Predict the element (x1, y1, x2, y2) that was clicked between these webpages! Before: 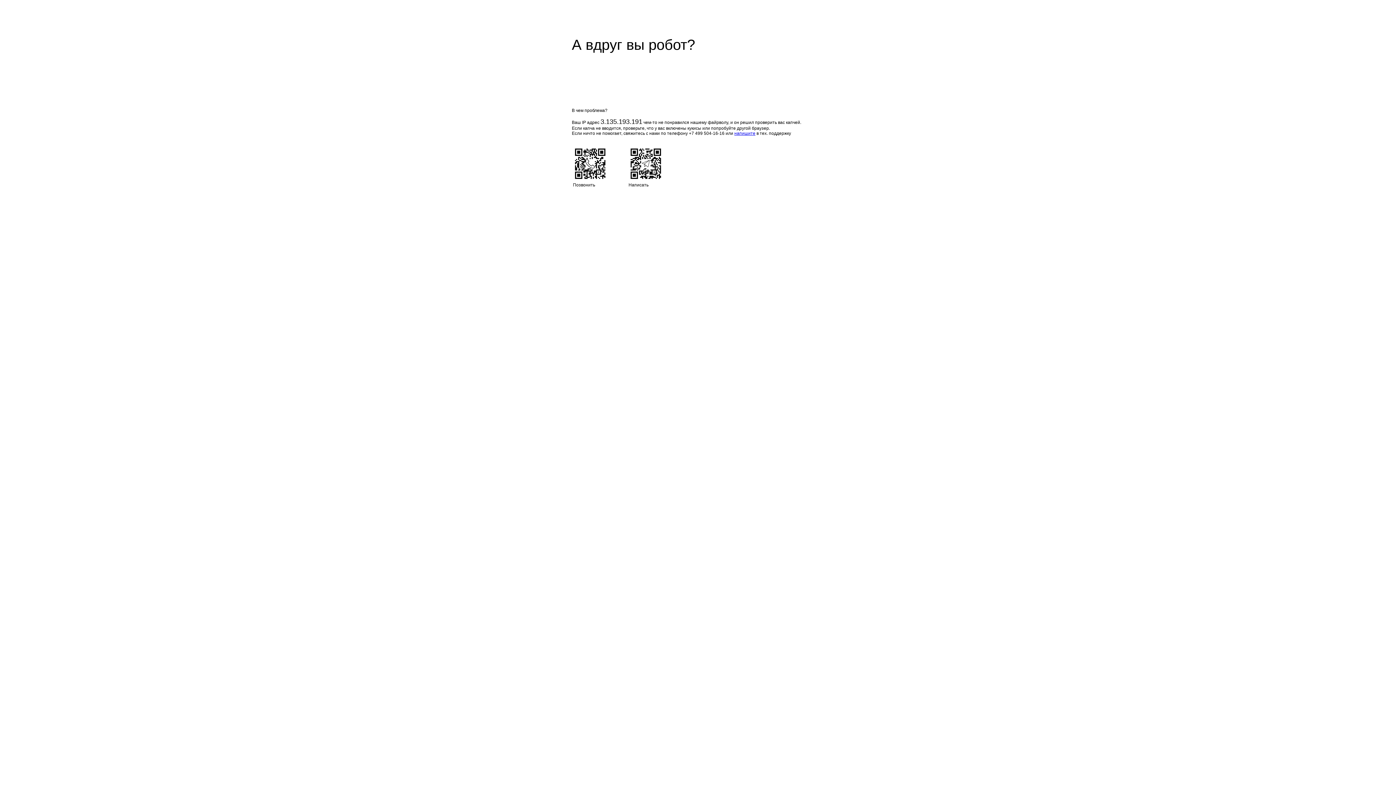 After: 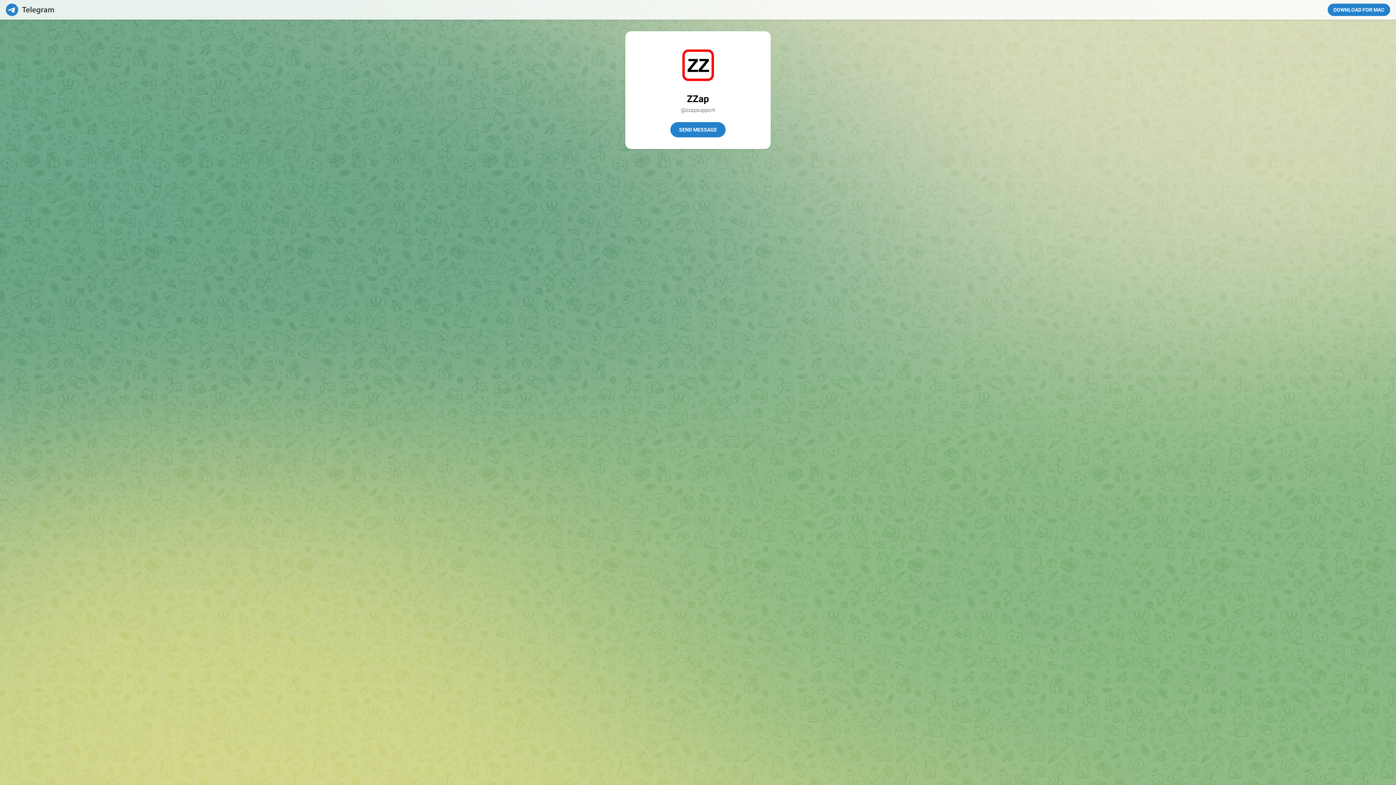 Action: bbox: (734, 130, 755, 136) label: напишите